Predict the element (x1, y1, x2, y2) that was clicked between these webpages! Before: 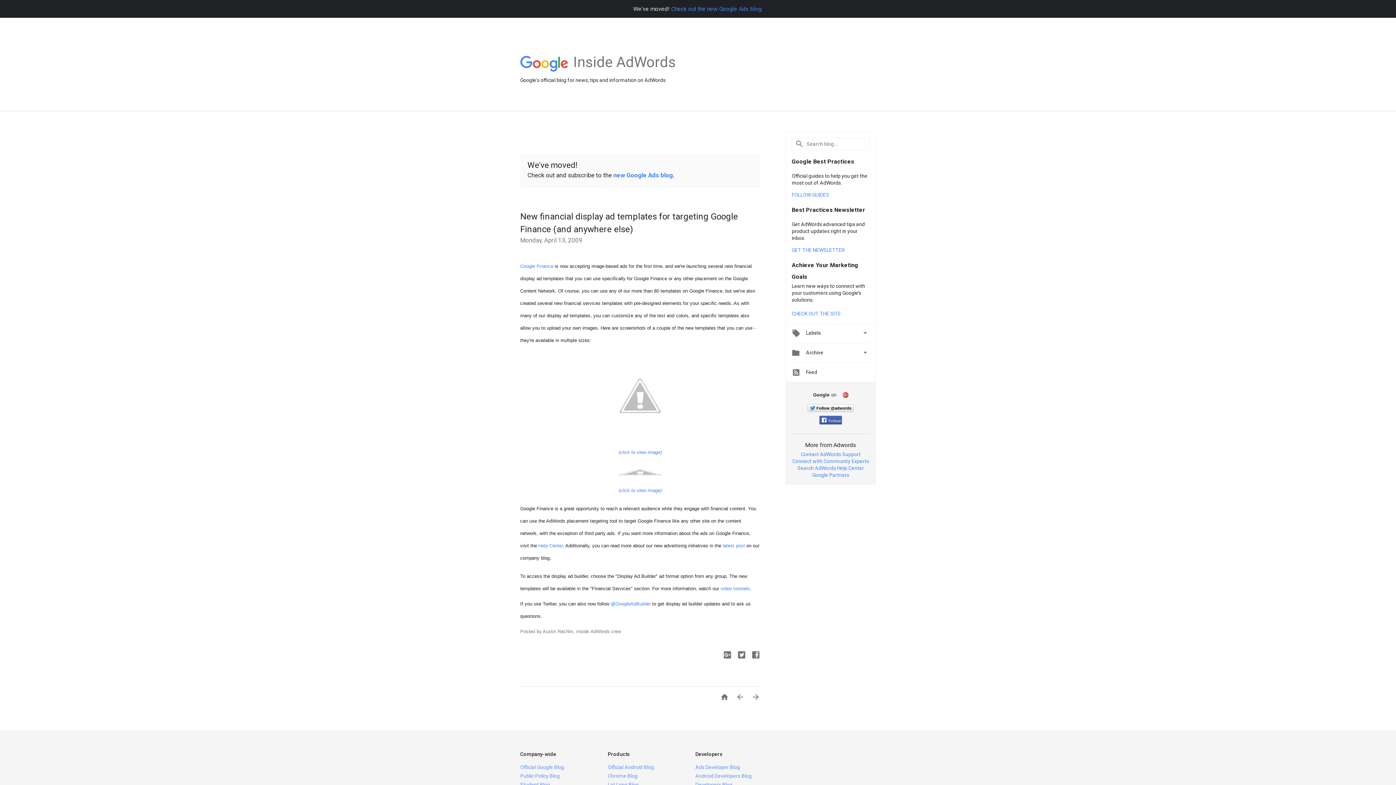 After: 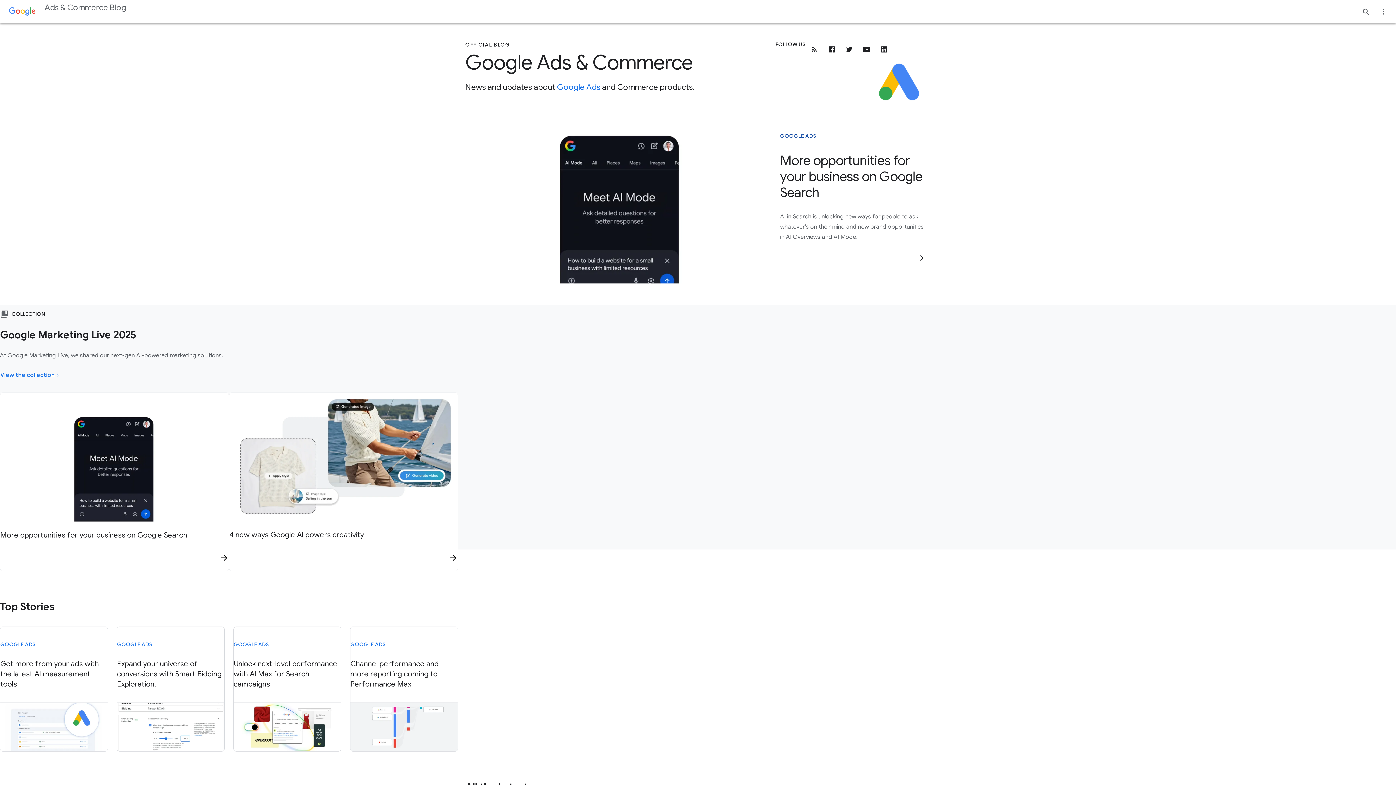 Action: bbox: (613, 171, 673, 178) label: new Google Ads blog